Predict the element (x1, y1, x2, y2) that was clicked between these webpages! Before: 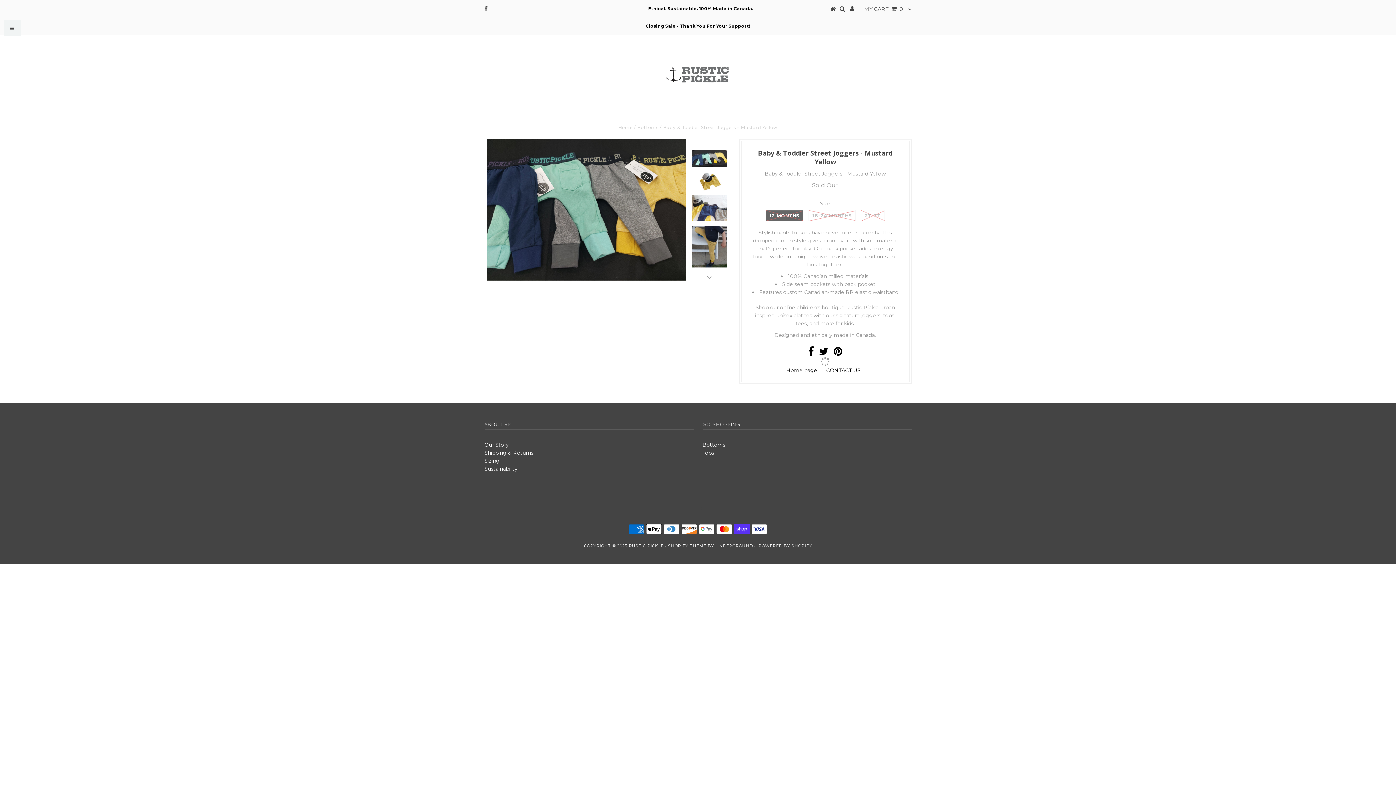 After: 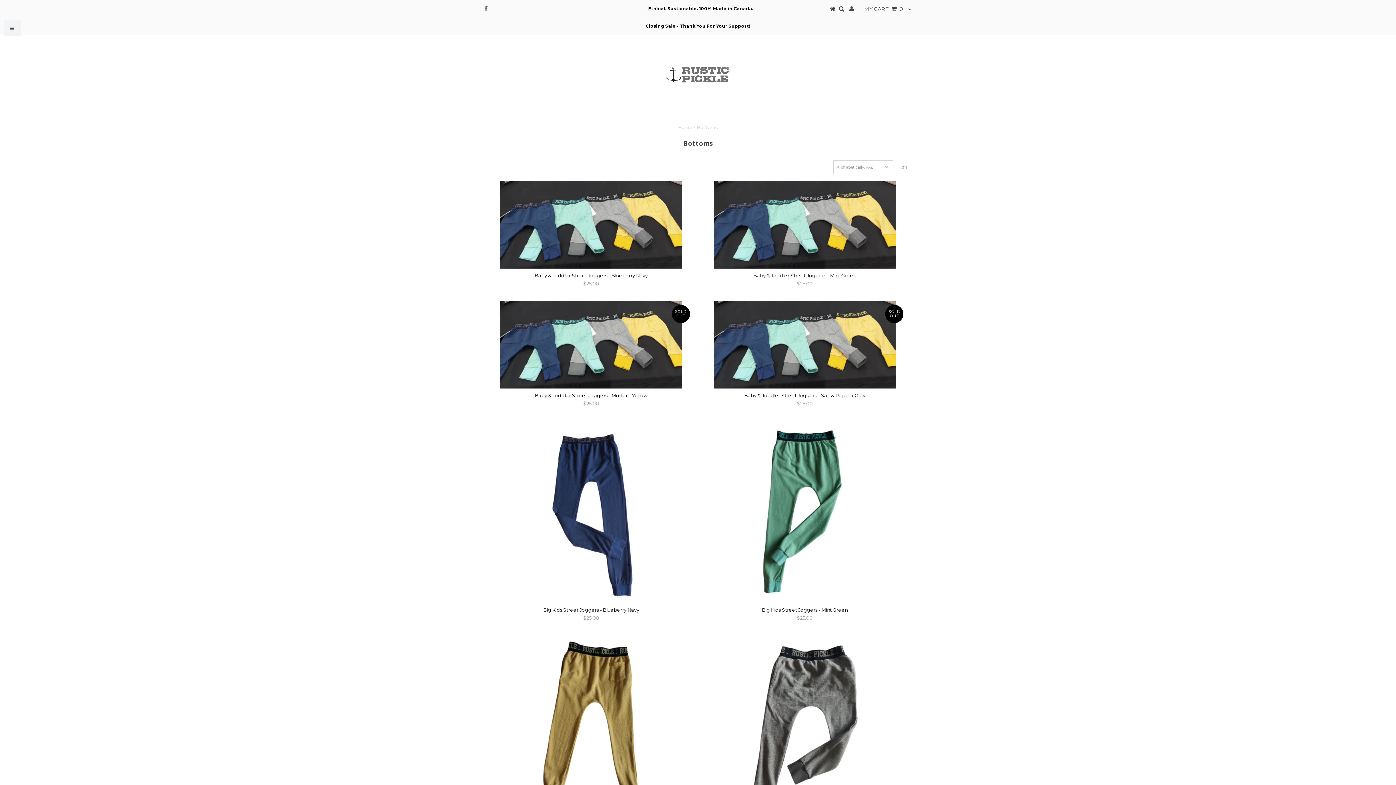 Action: label: Bottoms bbox: (637, 124, 658, 130)